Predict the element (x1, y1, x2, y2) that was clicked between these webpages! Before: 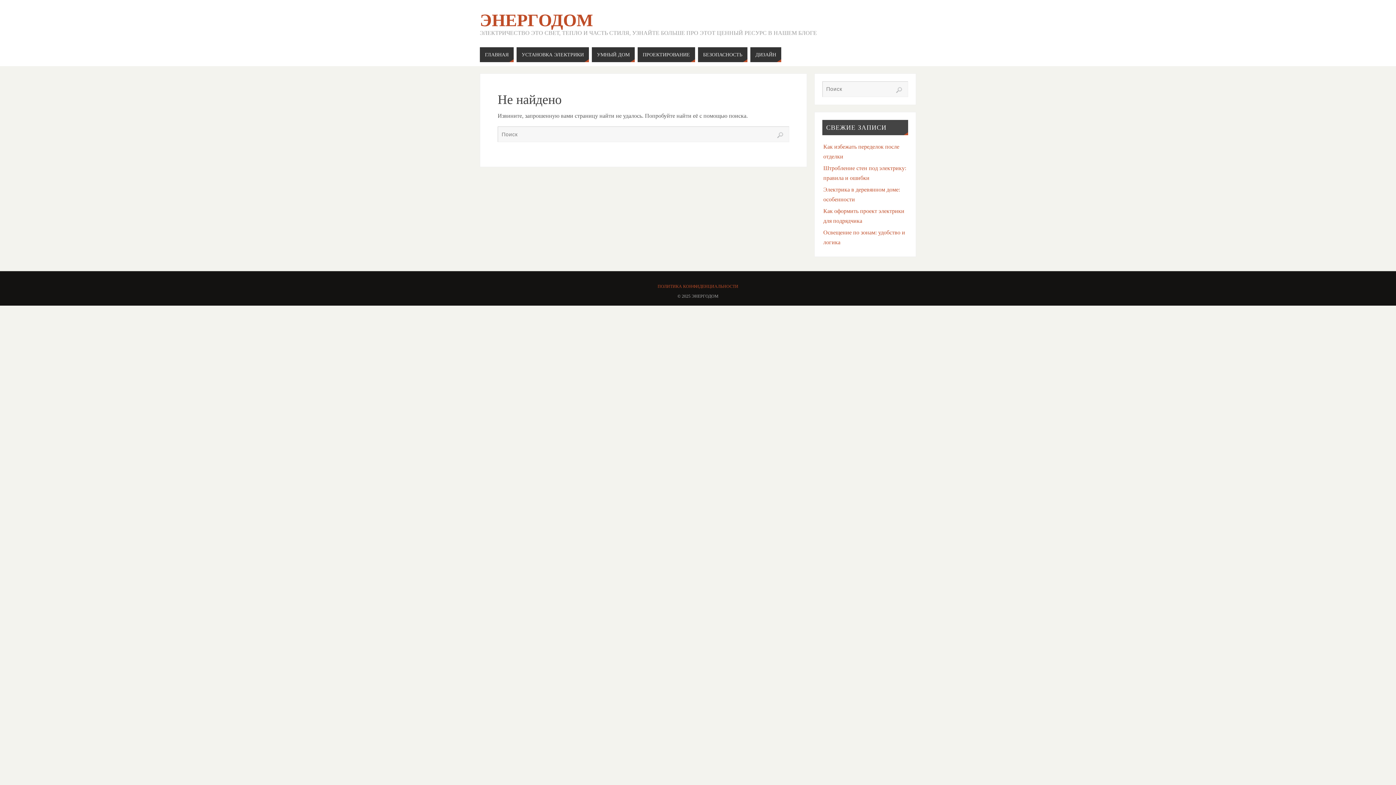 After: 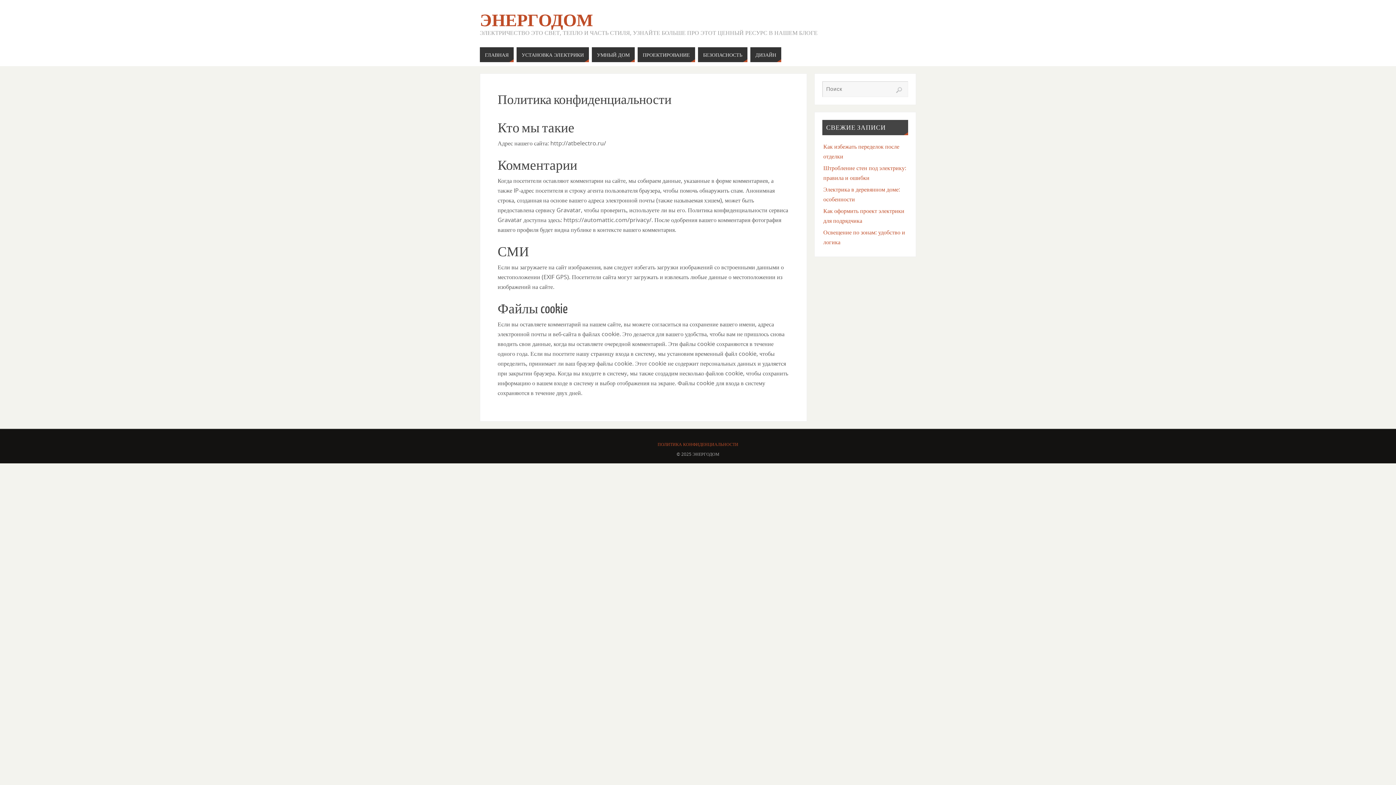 Action: label: ПОЛИТИКА КОНФИДЕНЦИАЛЬНОСТИ bbox: (657, 284, 738, 289)